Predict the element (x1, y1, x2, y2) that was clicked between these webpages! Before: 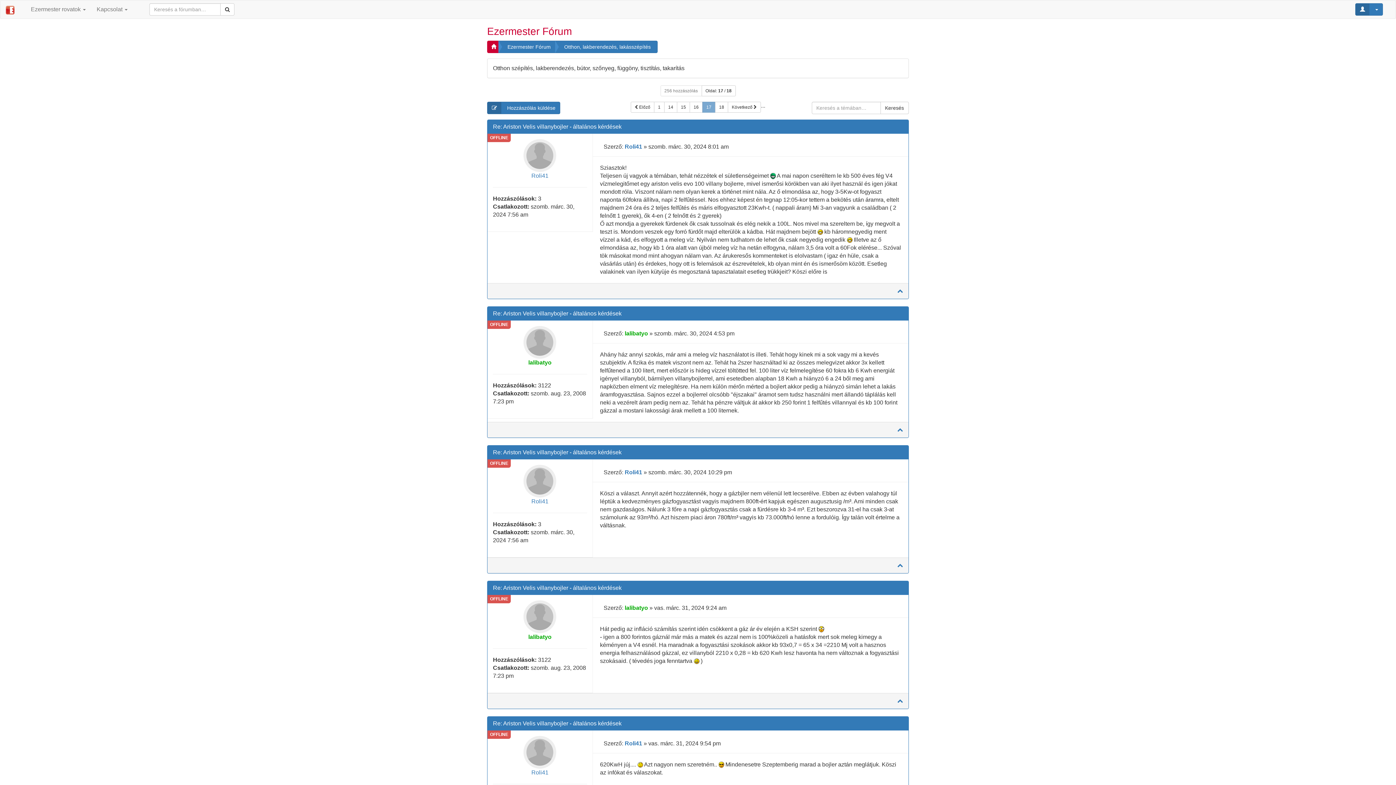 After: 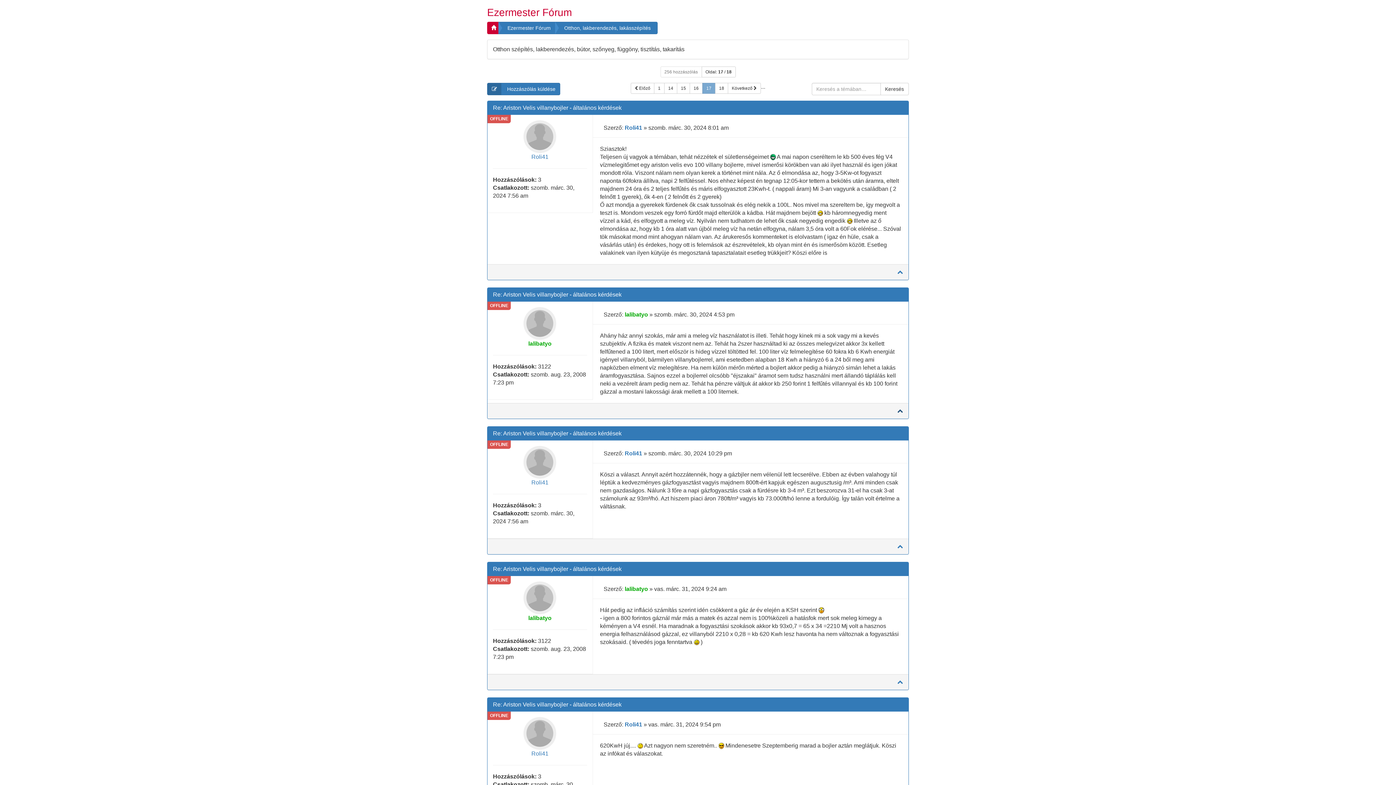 Action: bbox: (897, 426, 903, 433)